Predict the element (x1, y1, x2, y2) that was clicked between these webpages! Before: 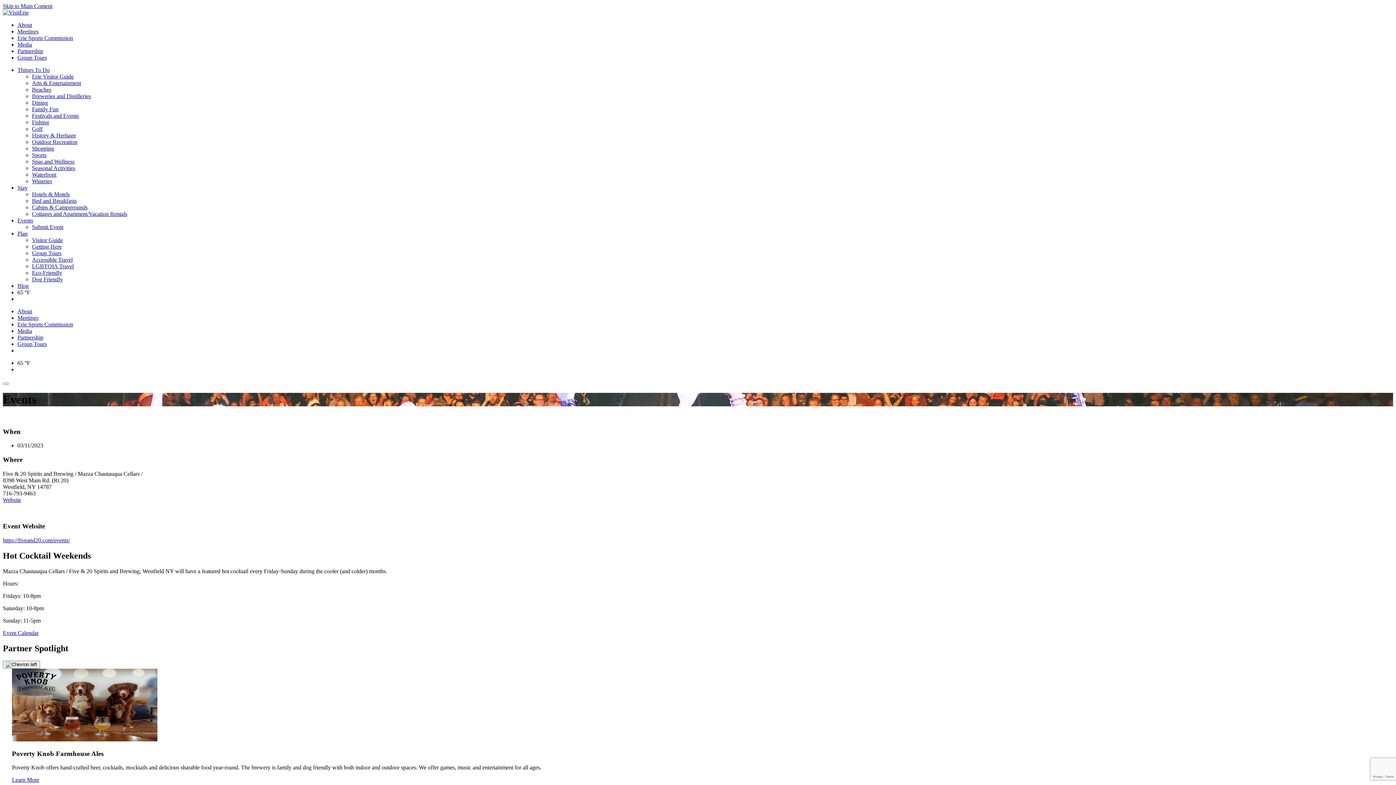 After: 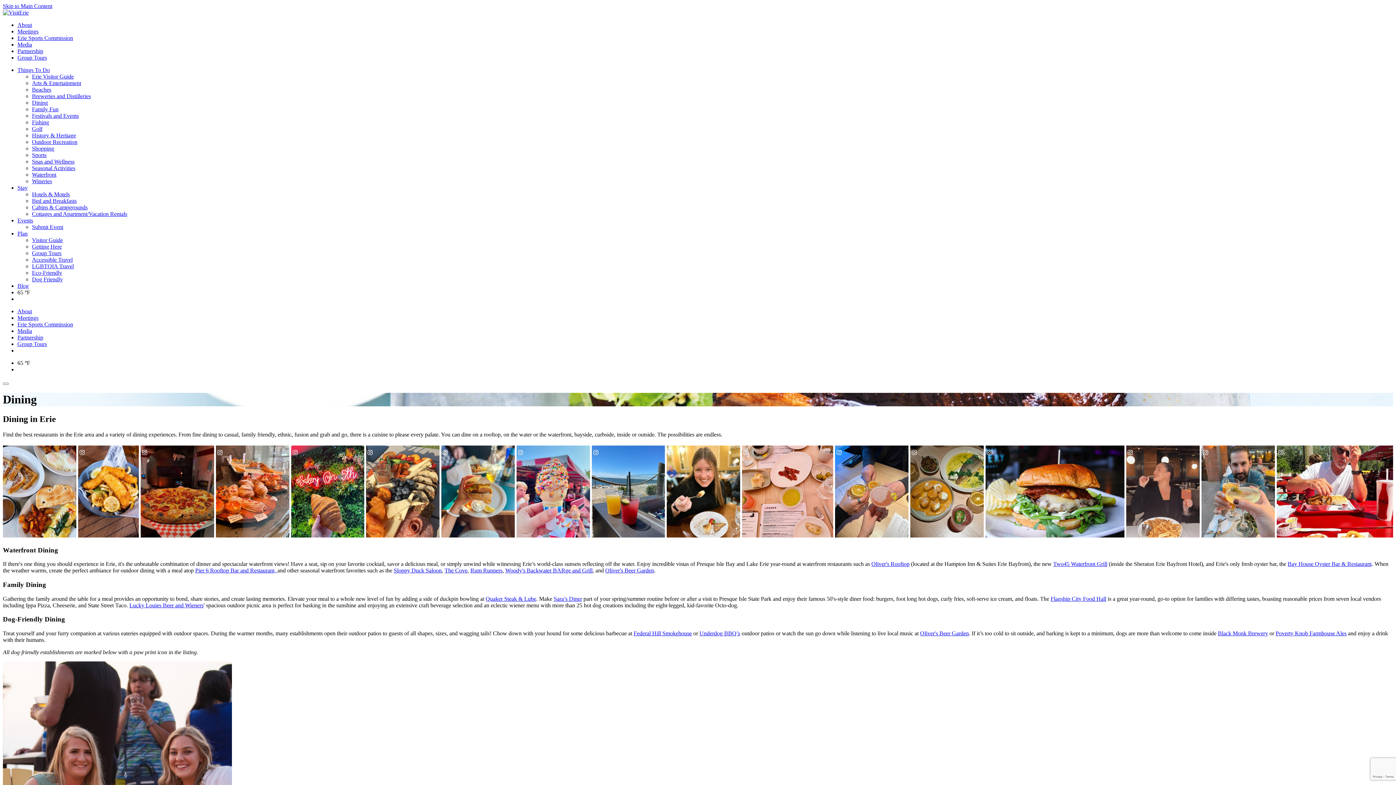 Action: label: Dining bbox: (32, 99, 48, 105)